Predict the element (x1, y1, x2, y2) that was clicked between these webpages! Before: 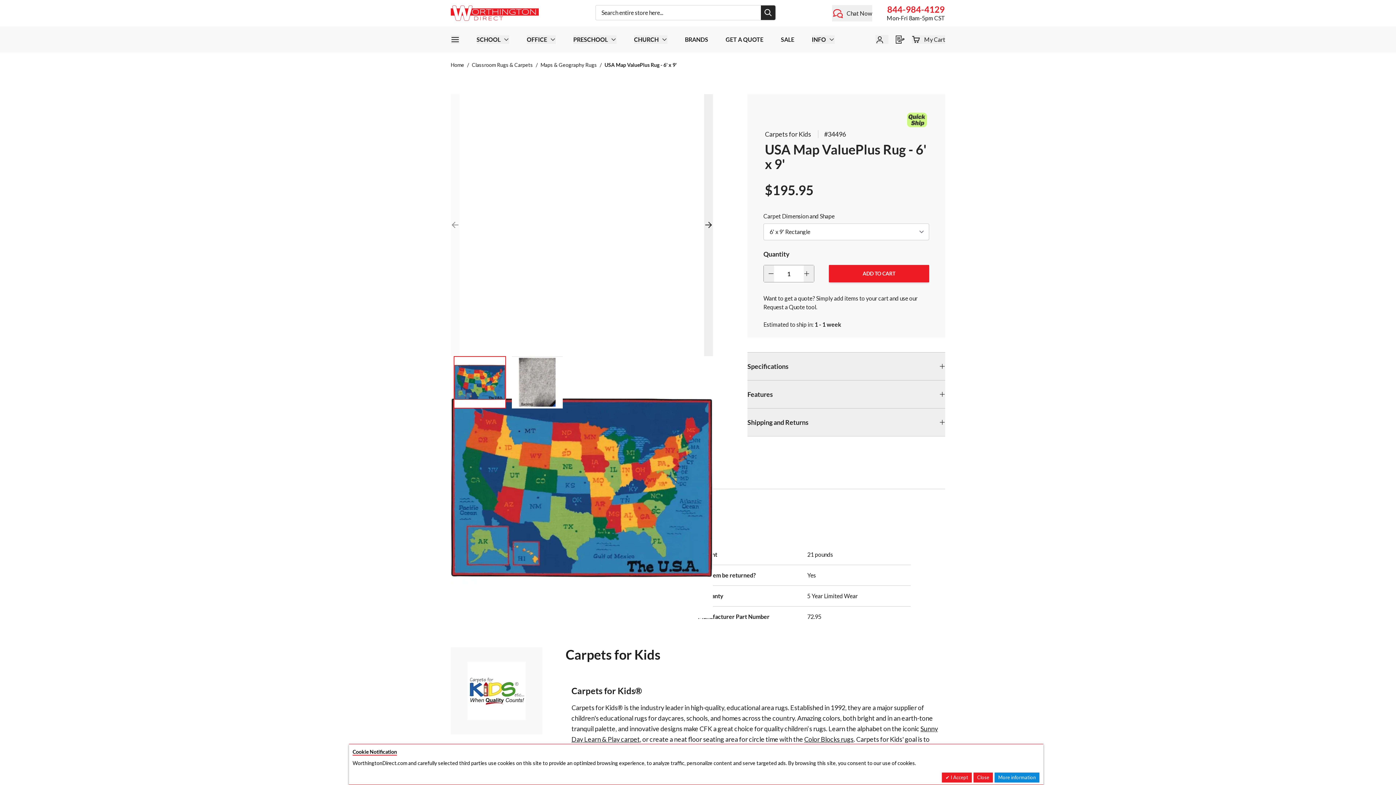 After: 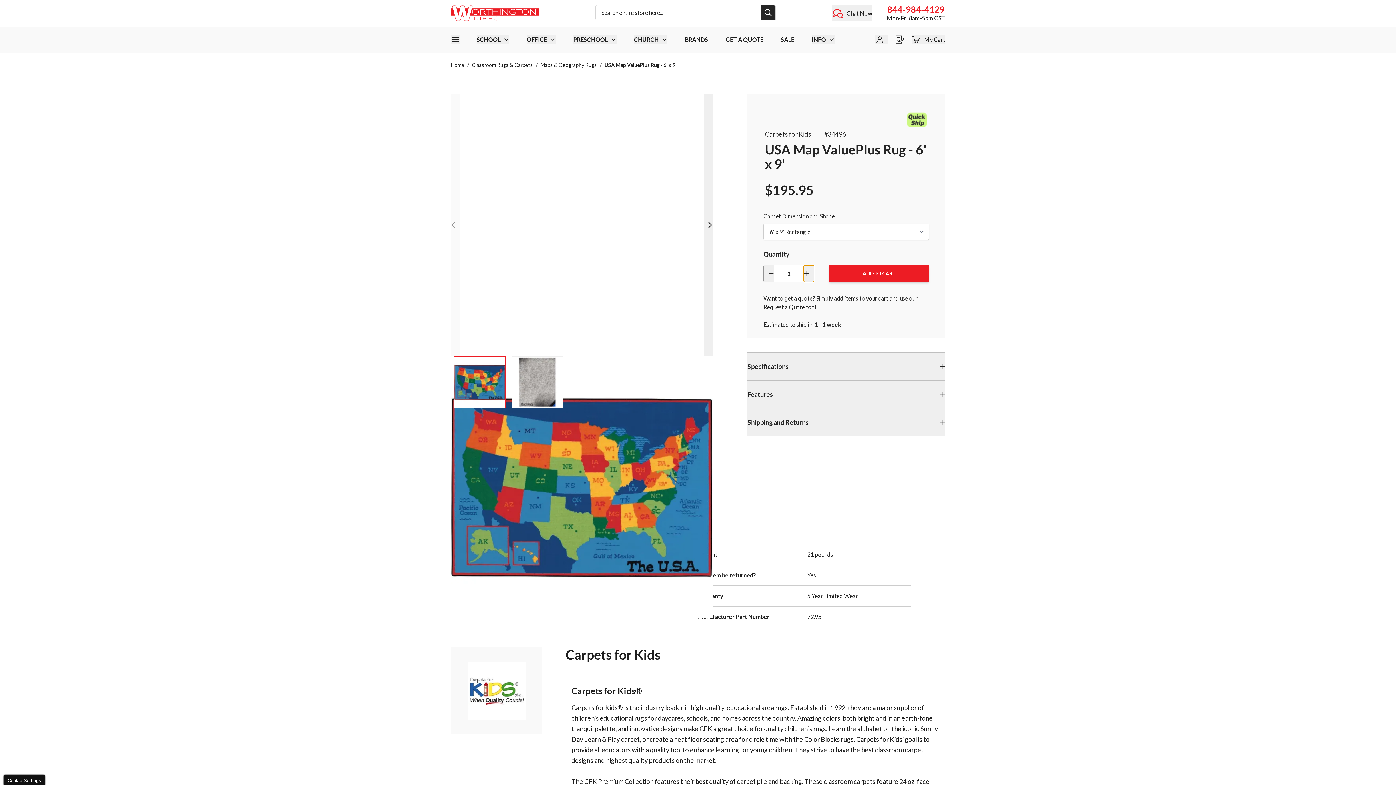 Action: bbox: (803, 265, 814, 282) label: increase quantity by 1